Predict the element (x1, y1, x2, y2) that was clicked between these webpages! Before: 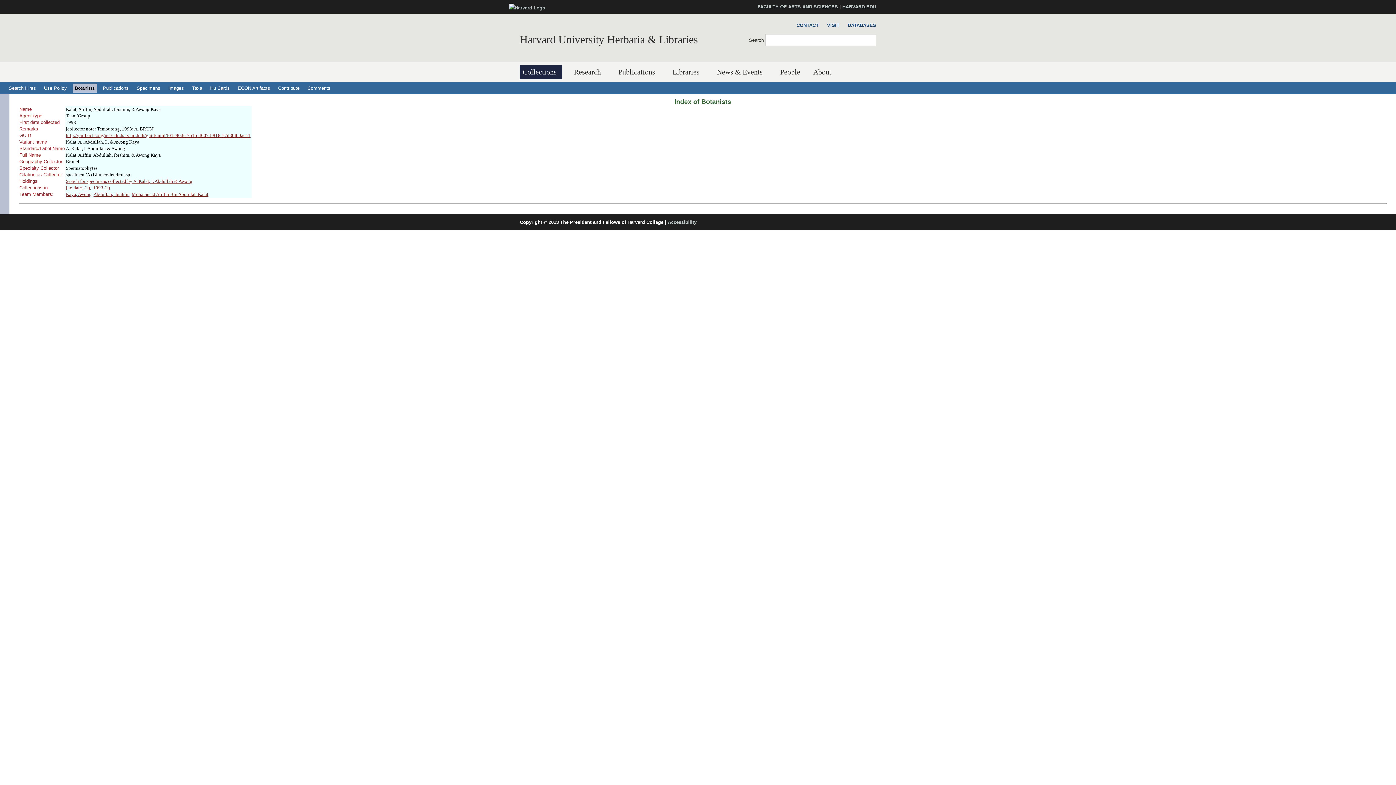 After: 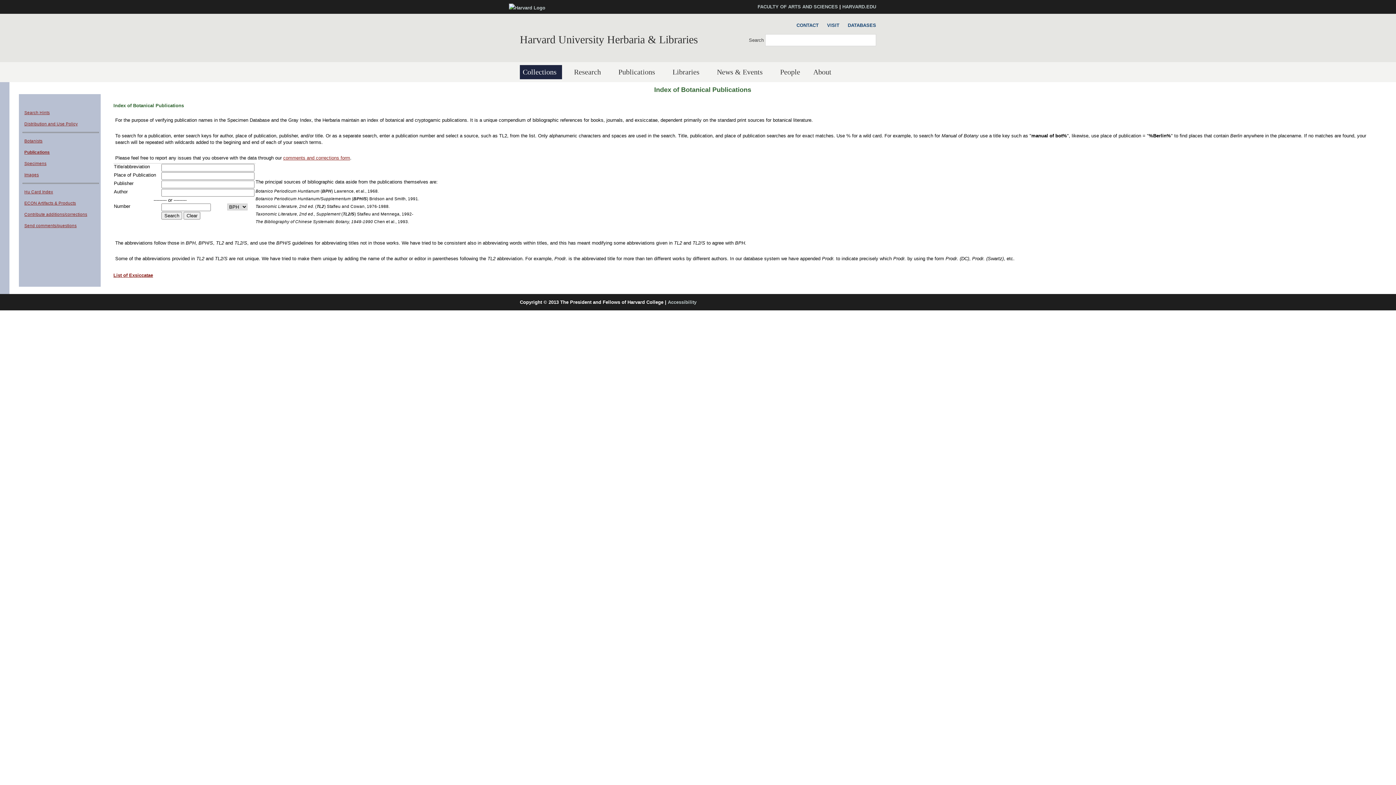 Action: label: Publications bbox: (100, 83, 130, 92)